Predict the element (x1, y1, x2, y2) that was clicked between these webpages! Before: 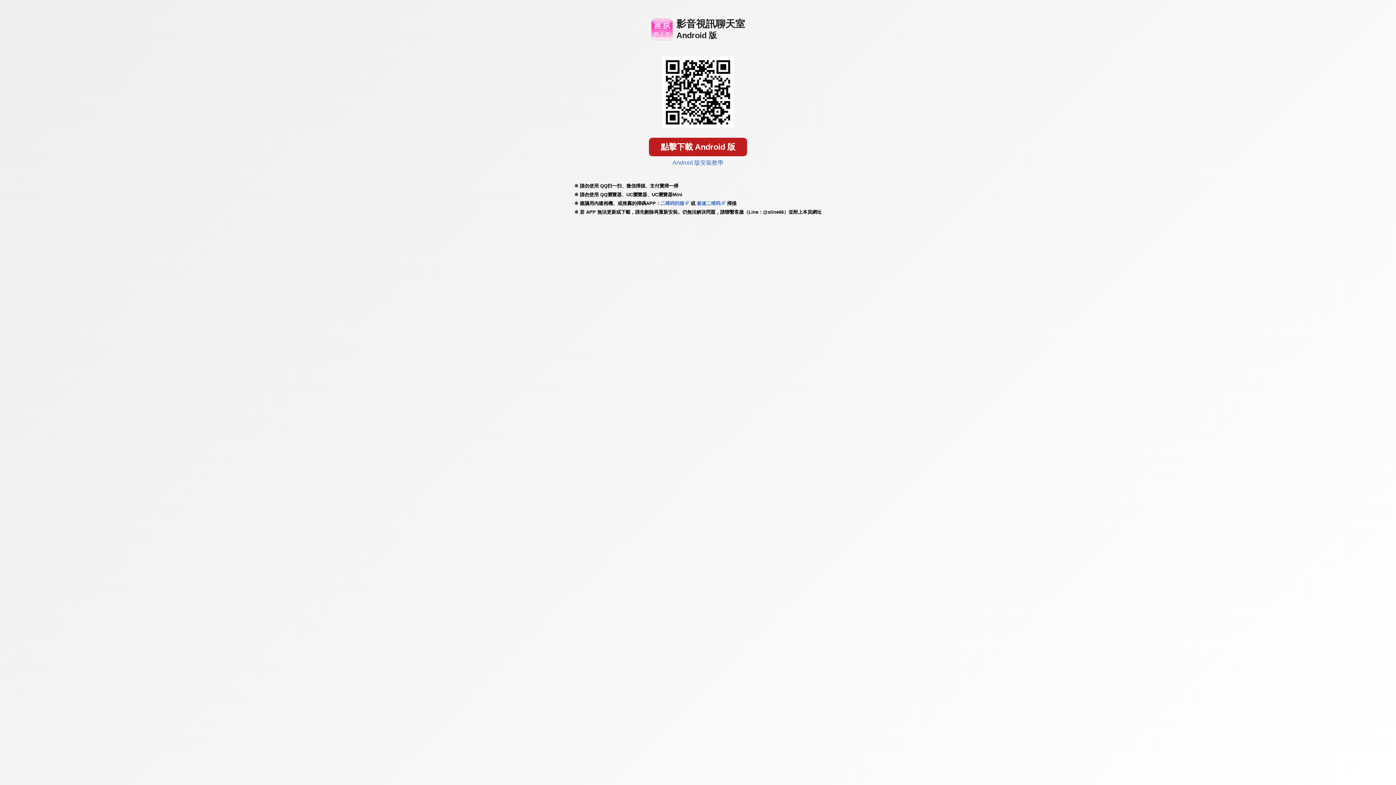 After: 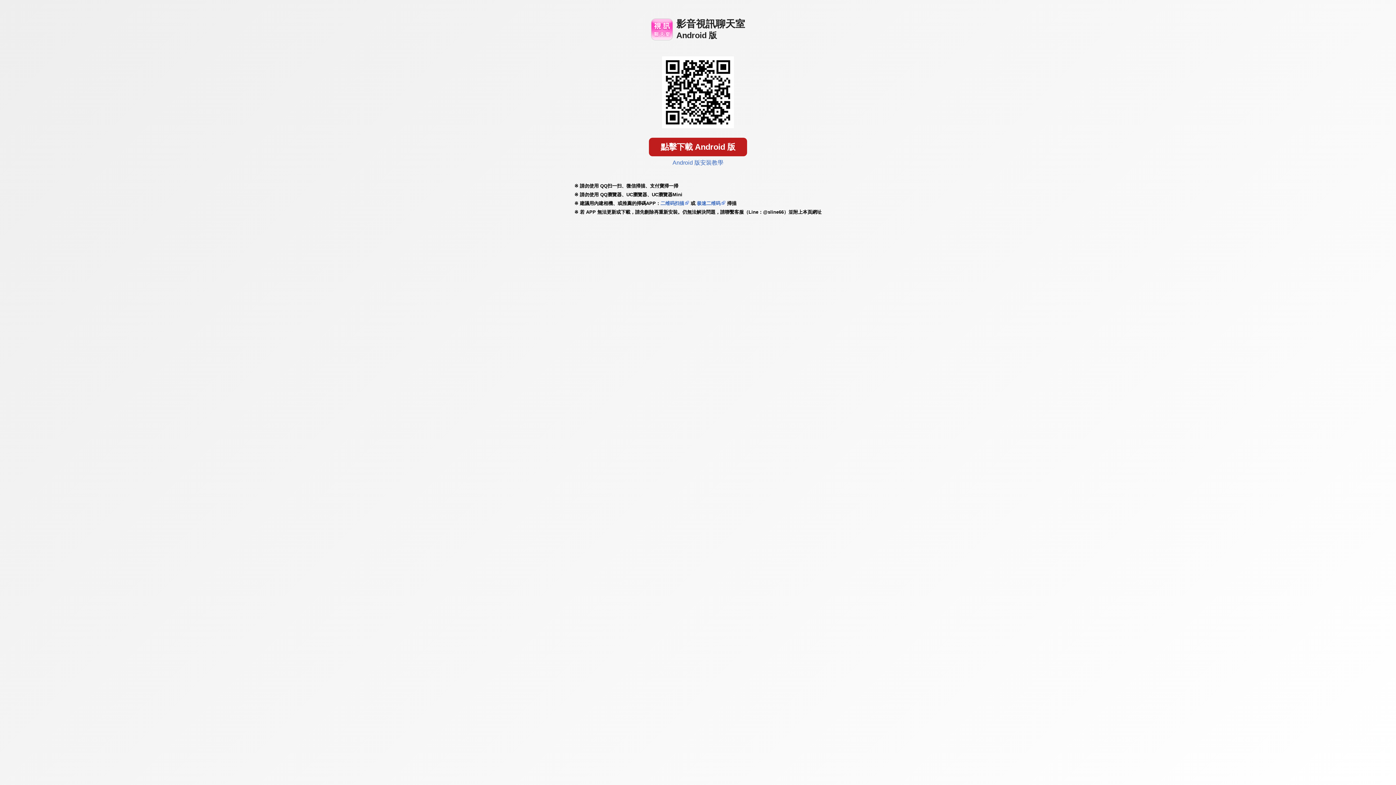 Action: bbox: (660, 200, 684, 206) label: 二维码扫描